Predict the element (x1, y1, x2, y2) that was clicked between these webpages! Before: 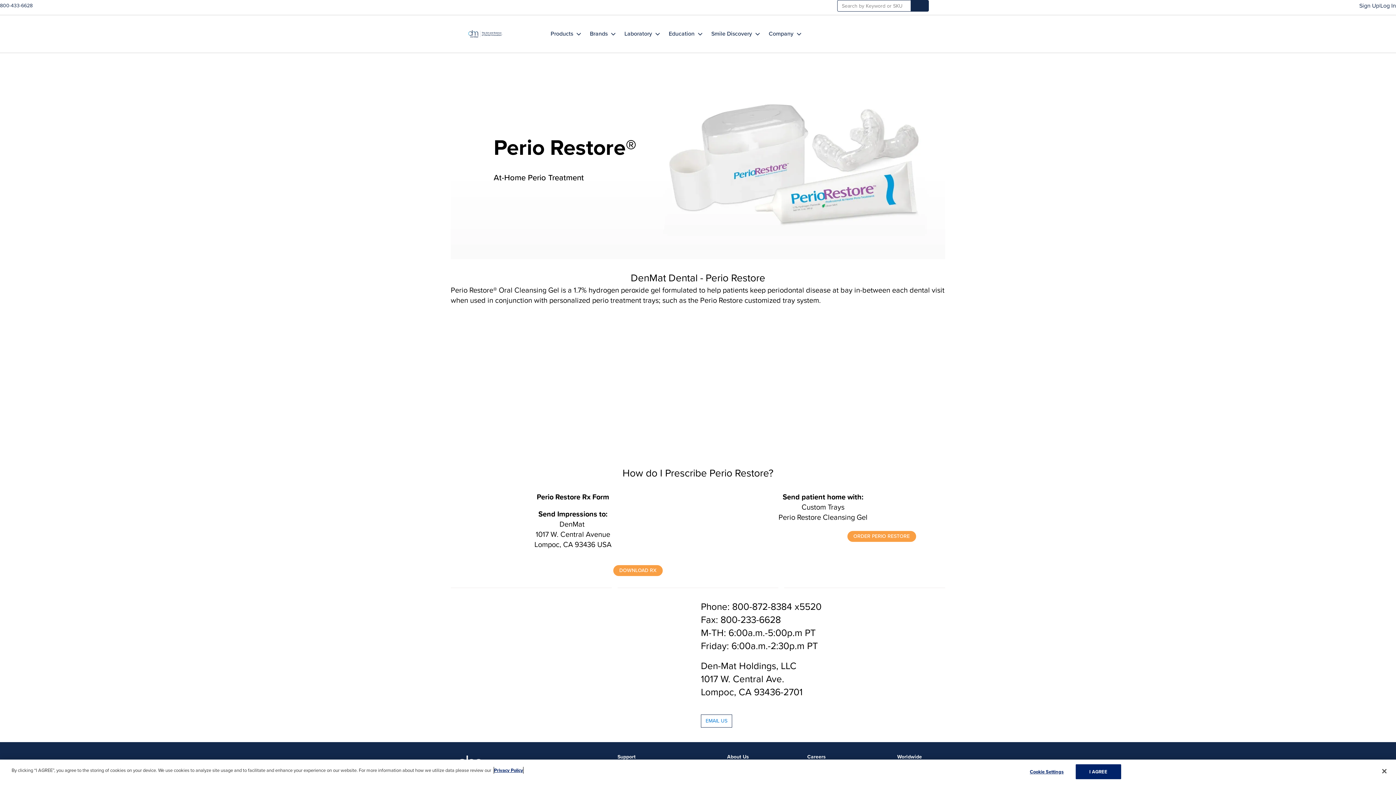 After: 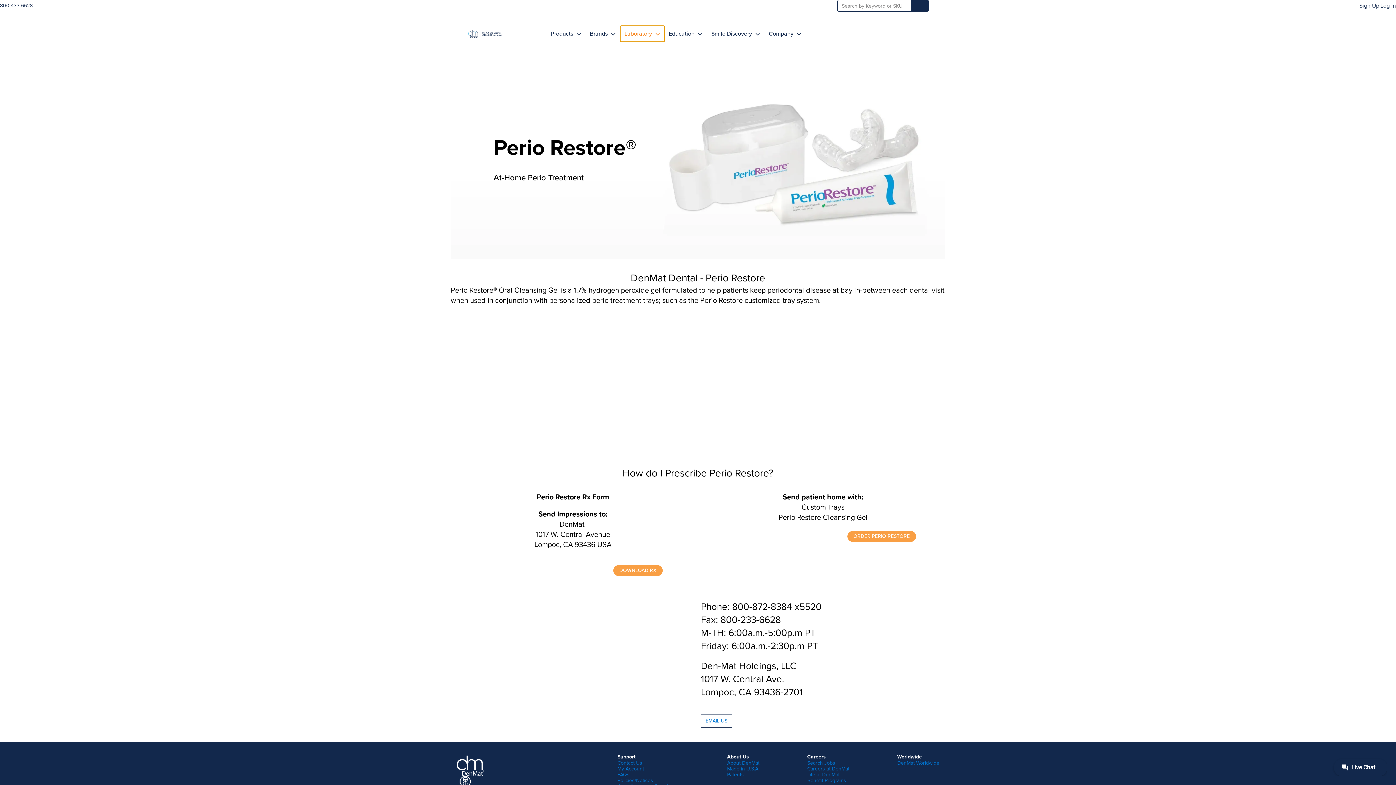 Action: bbox: (620, 25, 664, 41) label: Laboratory